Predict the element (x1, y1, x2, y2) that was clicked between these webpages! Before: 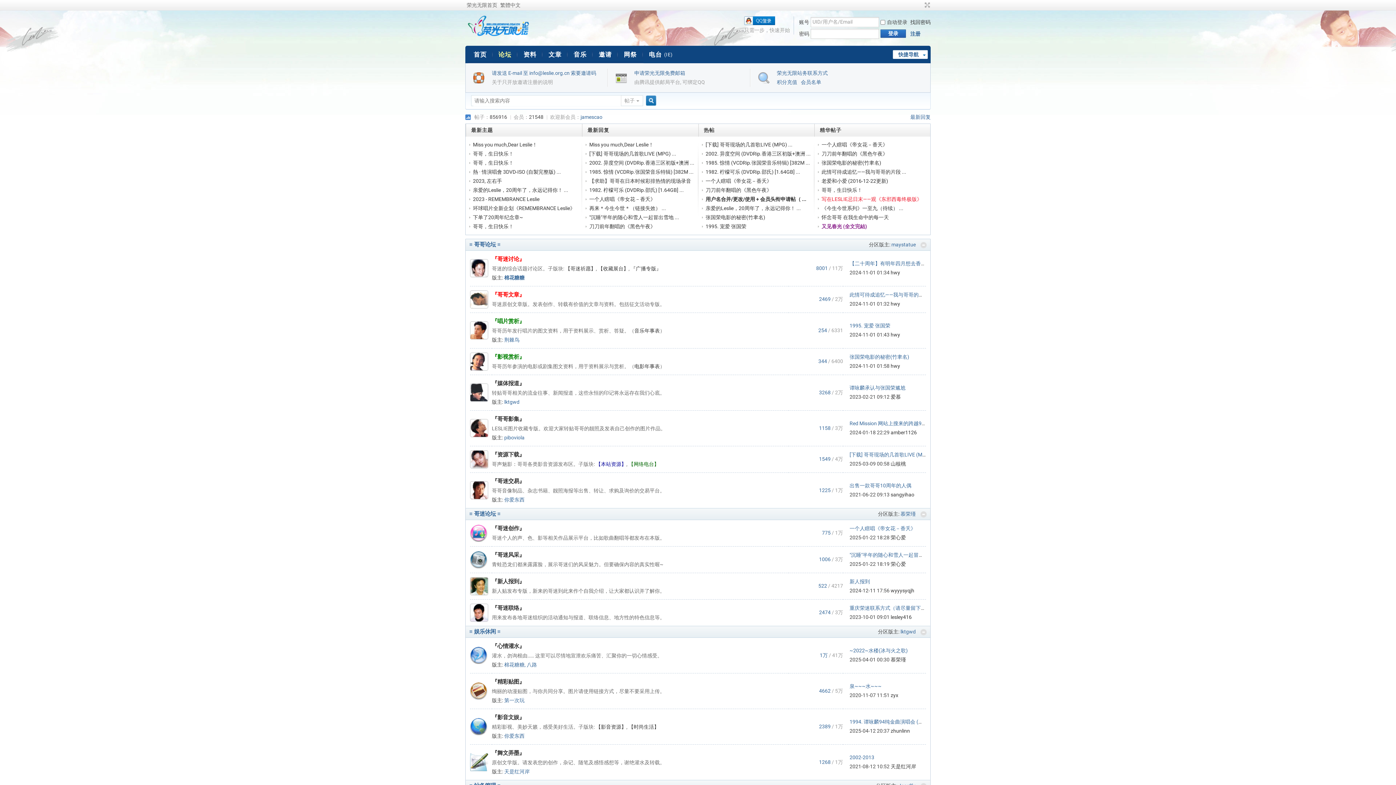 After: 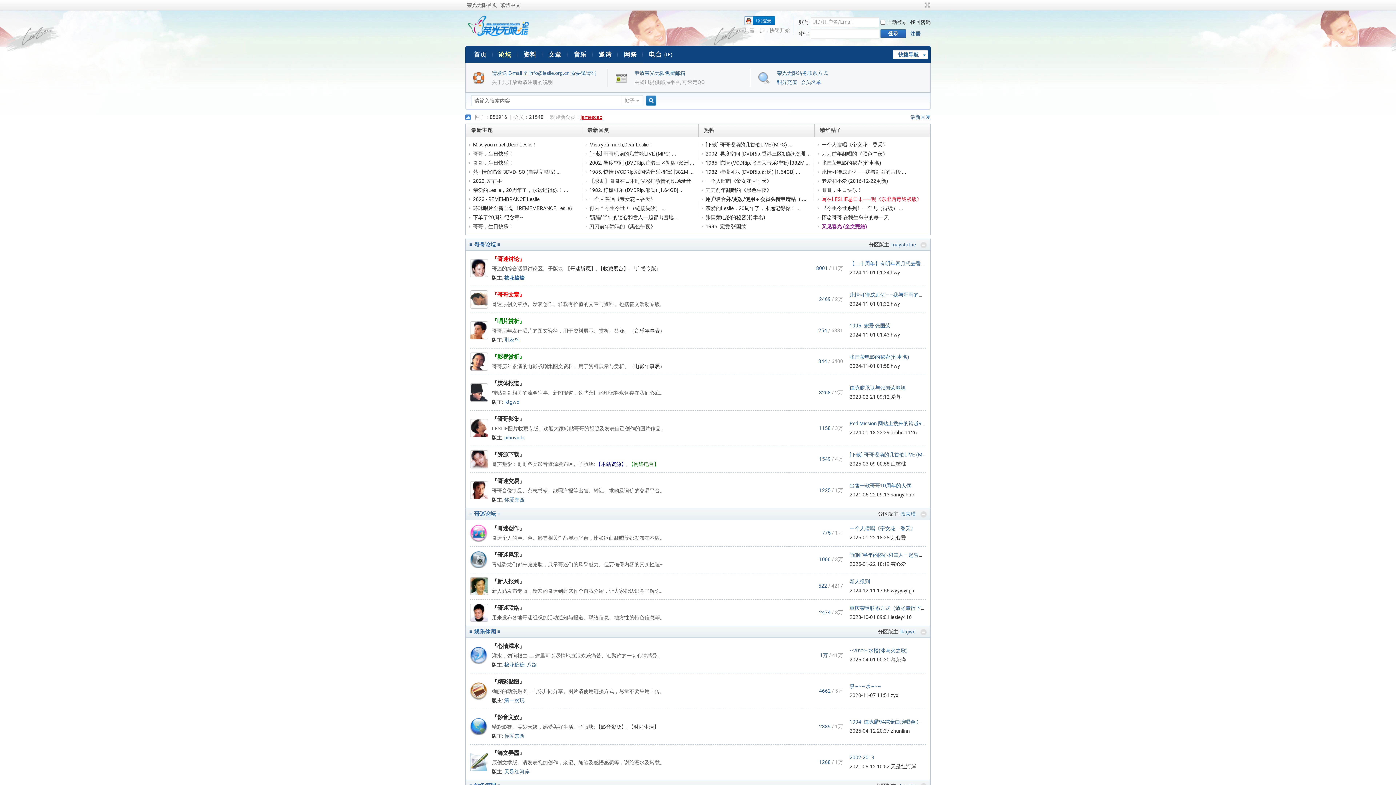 Action: label: jamescao bbox: (580, 114, 602, 120)